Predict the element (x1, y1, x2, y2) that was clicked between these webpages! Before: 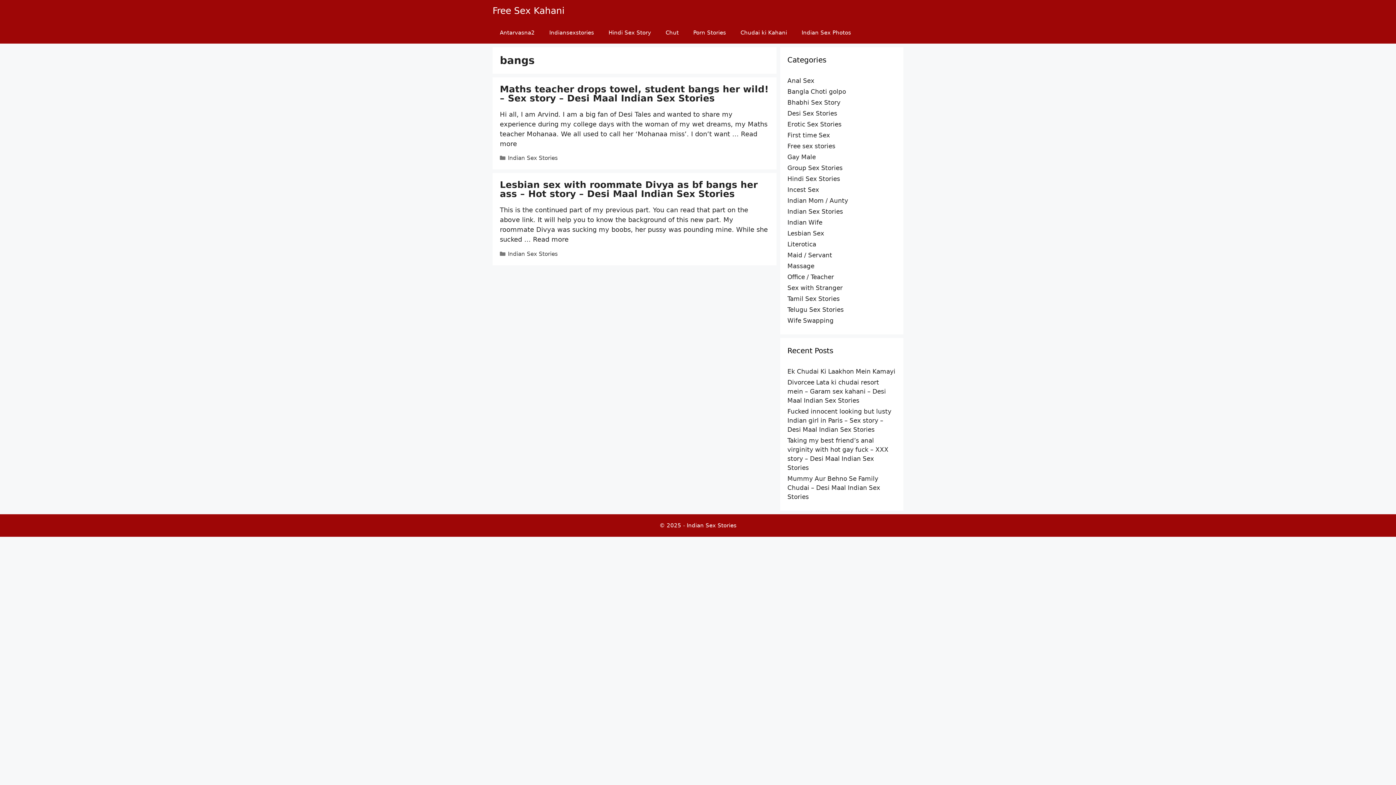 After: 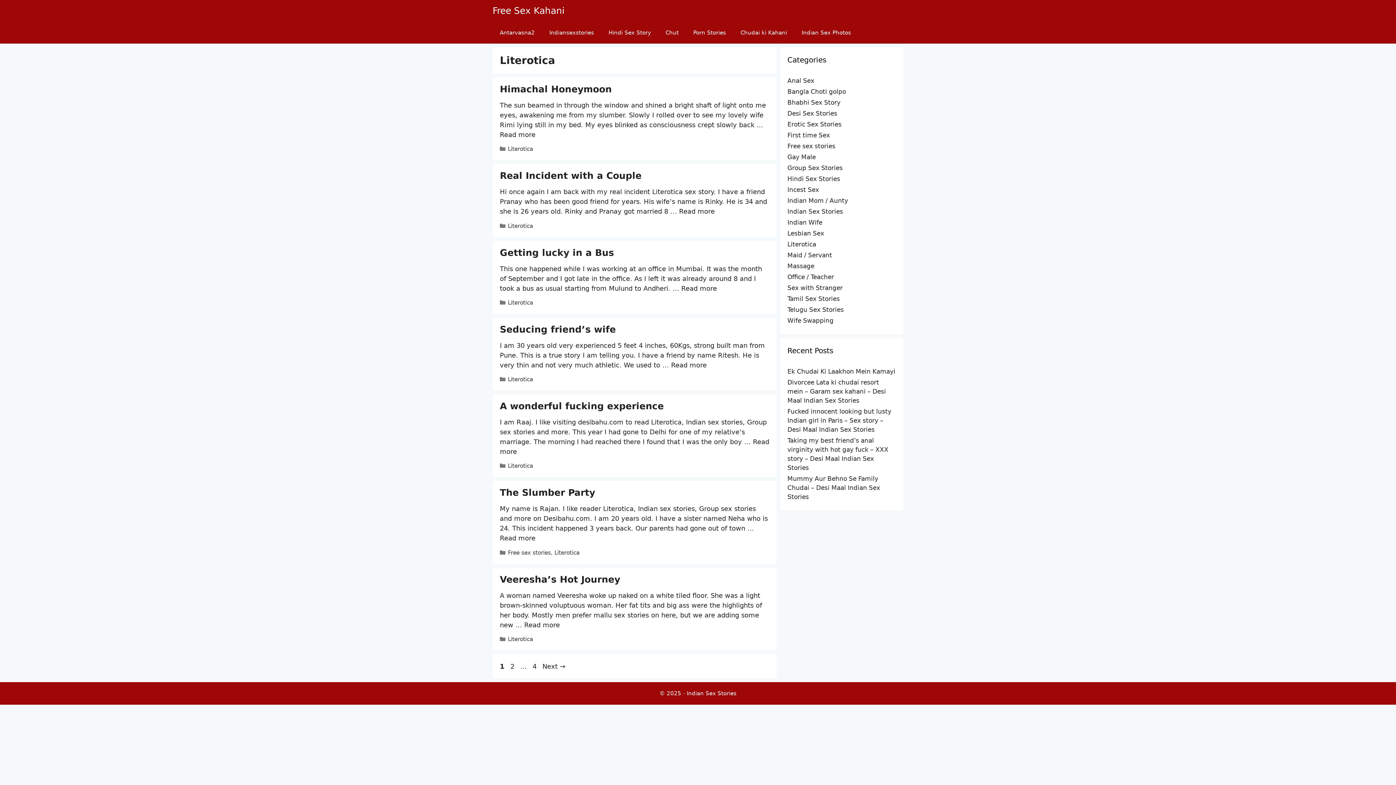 Action: bbox: (787, 240, 816, 248) label: Literotica